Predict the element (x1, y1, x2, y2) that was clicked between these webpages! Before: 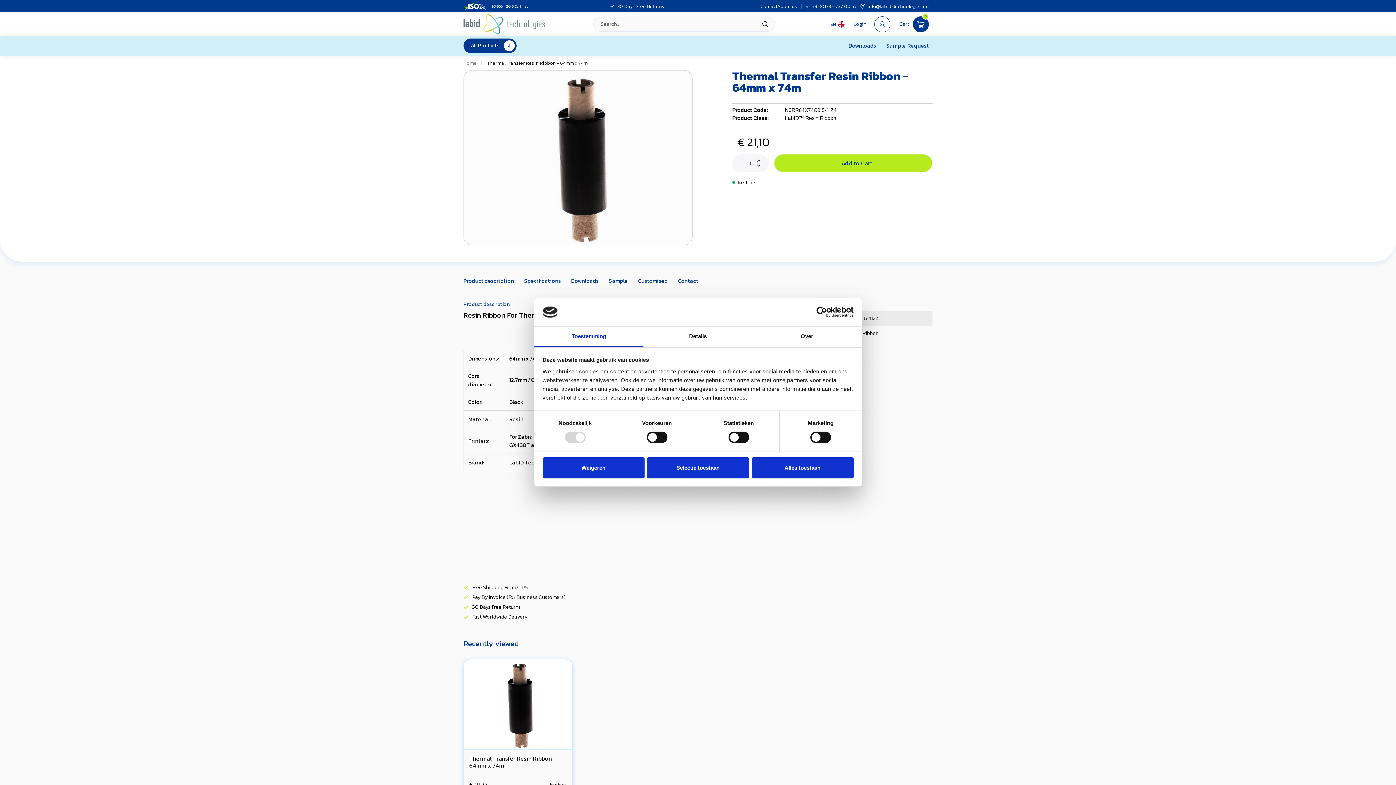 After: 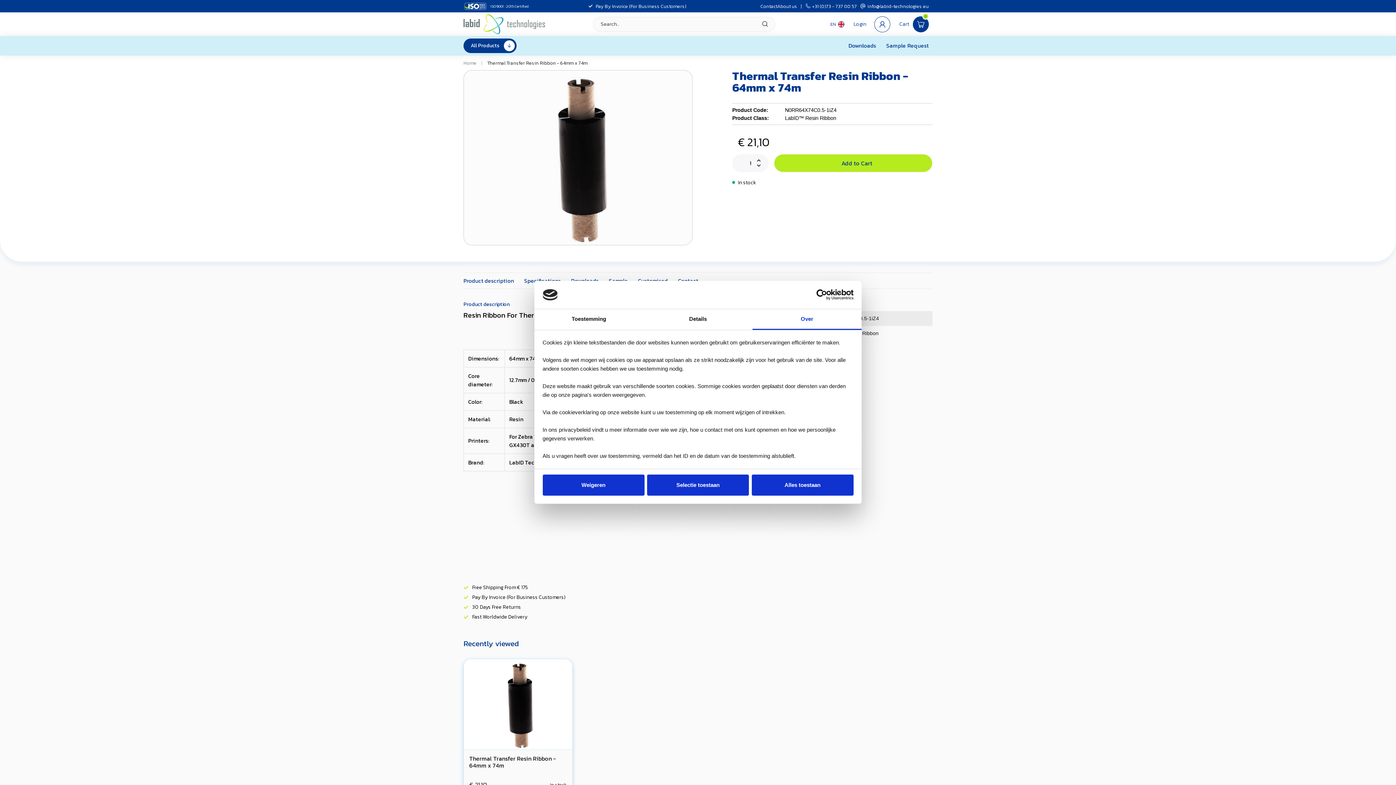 Action: bbox: (752, 326, 861, 347) label: Over